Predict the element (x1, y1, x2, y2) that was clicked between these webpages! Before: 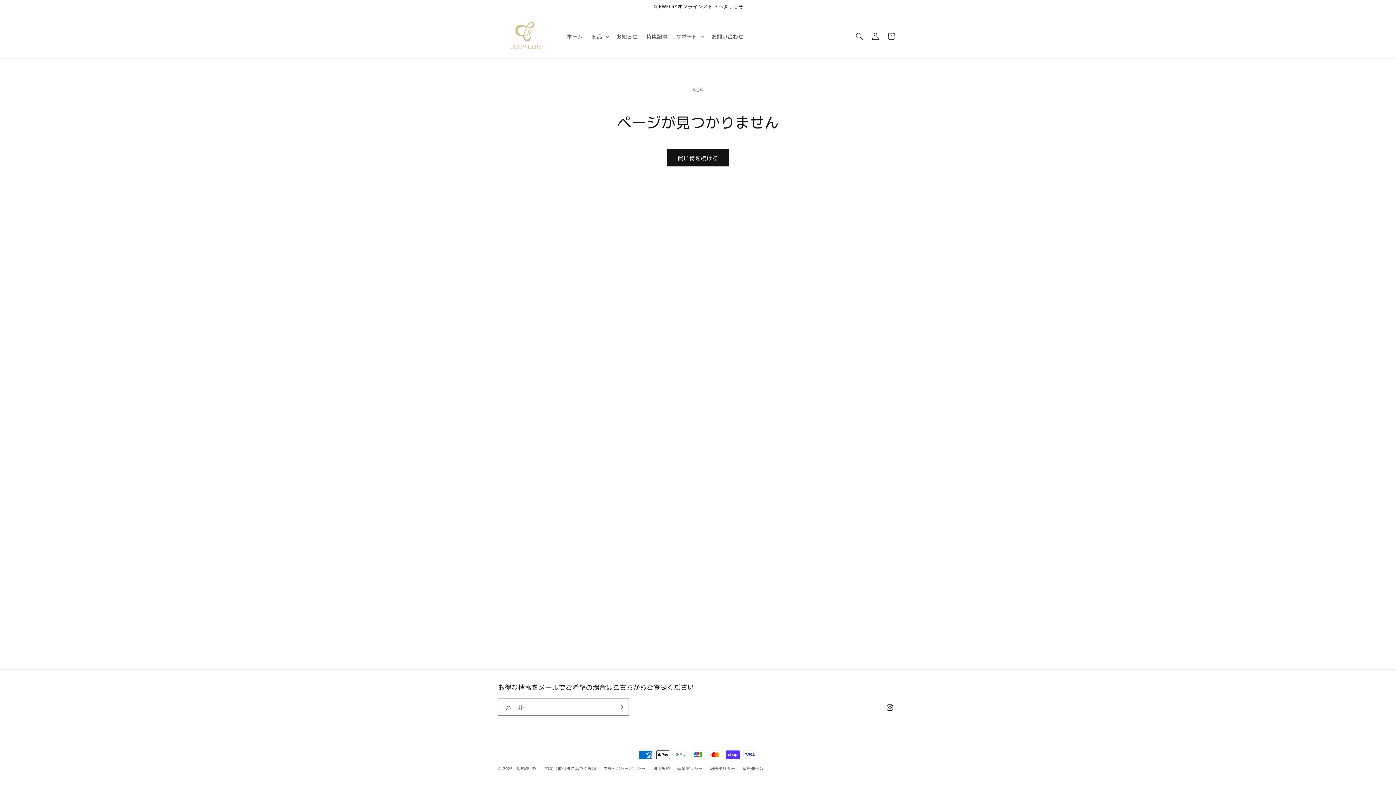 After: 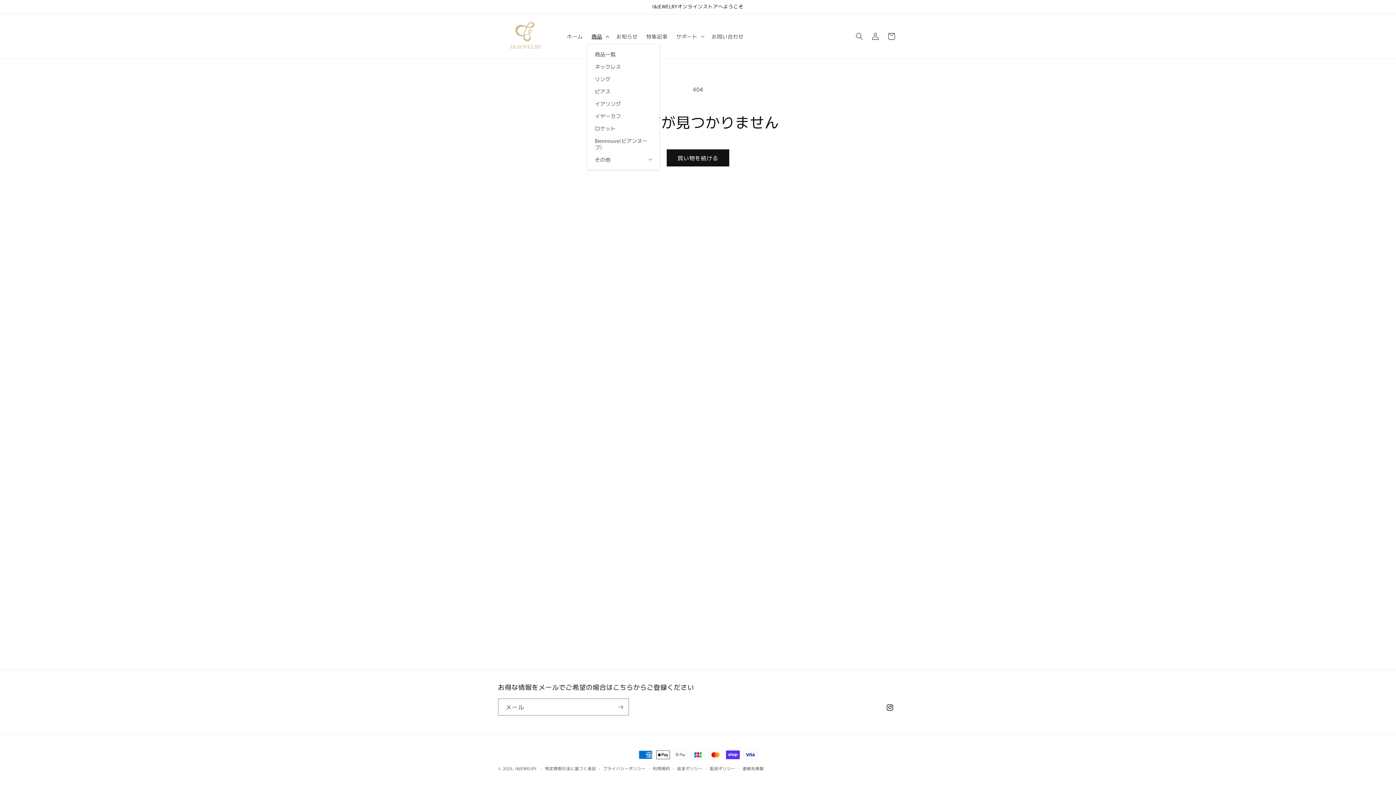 Action: bbox: (587, 28, 612, 43) label: 商品